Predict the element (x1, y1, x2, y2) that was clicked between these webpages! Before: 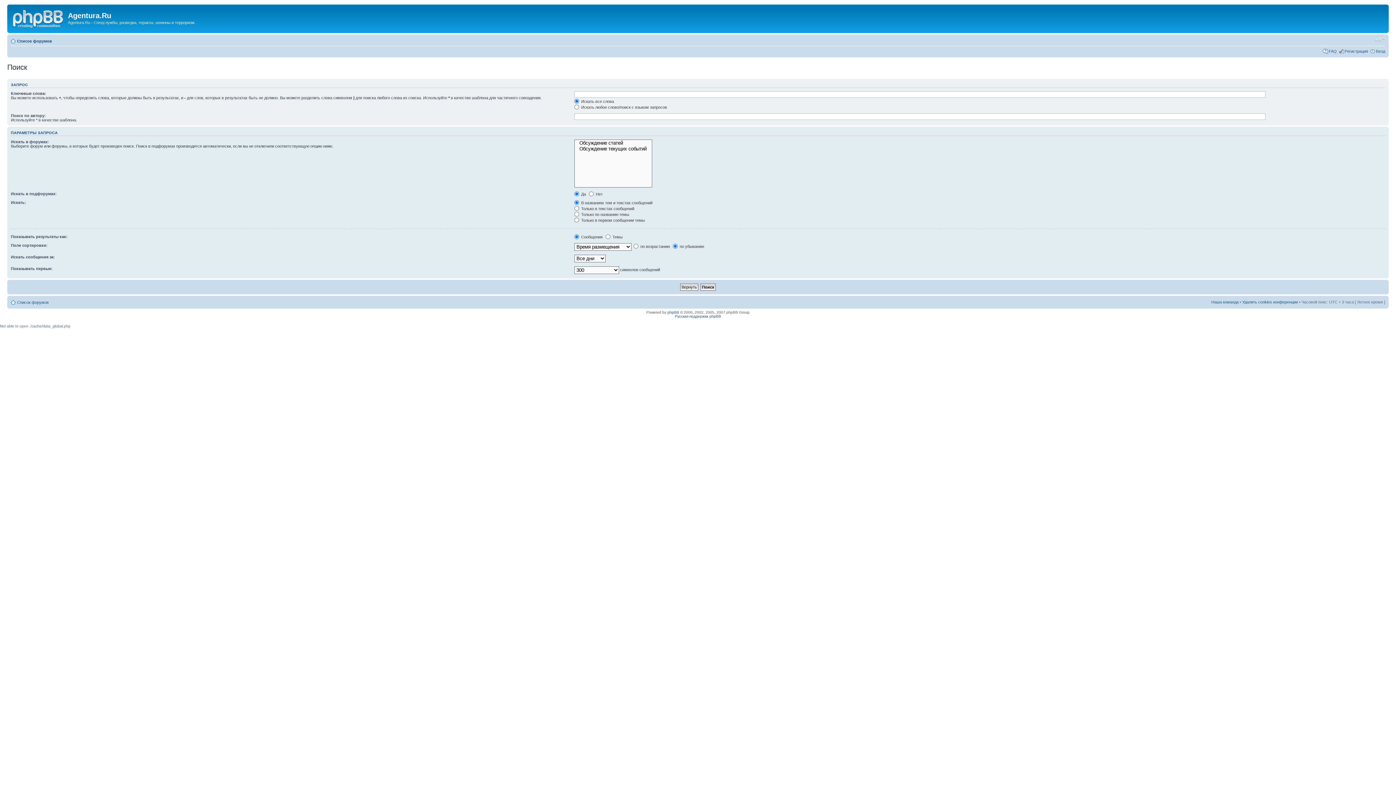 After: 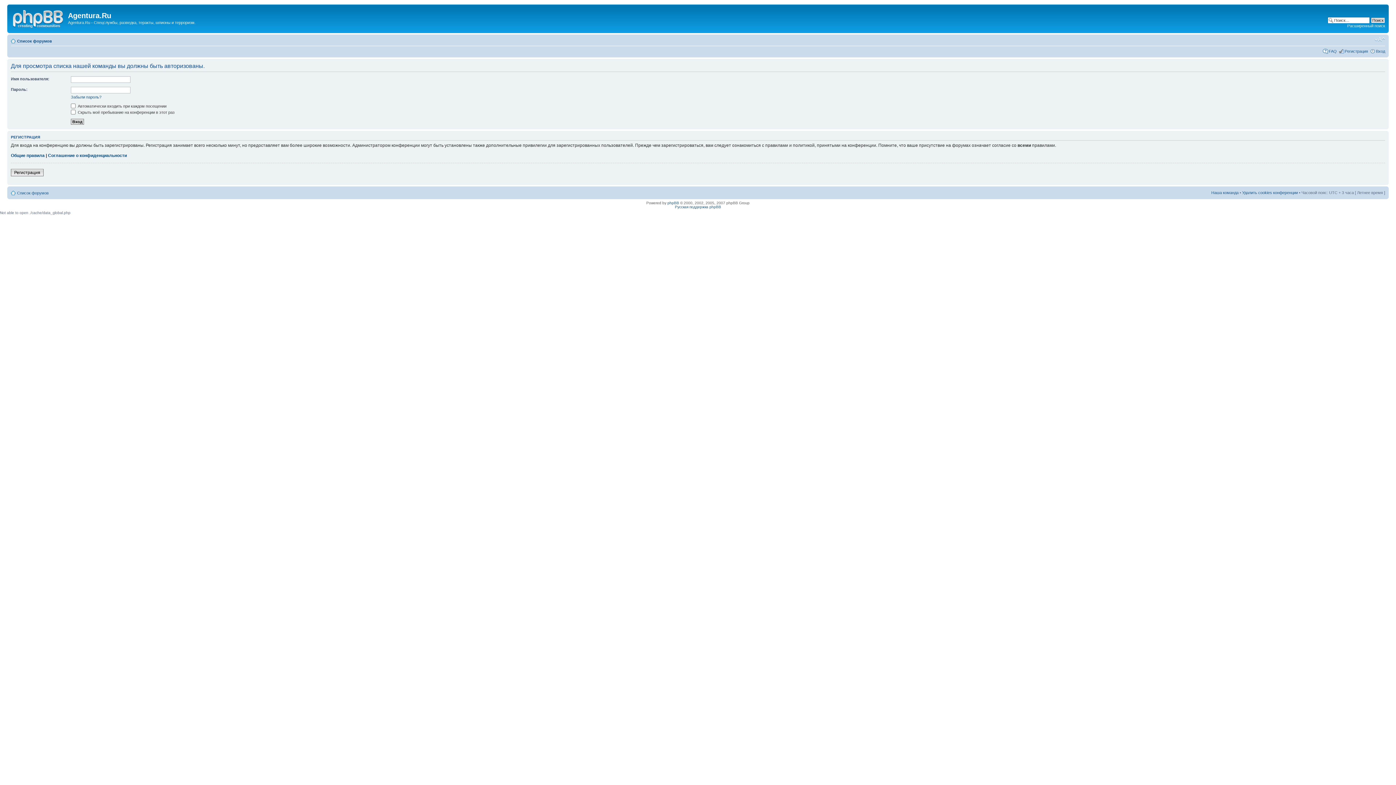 Action: bbox: (1211, 299, 1238, 304) label: Наша команда